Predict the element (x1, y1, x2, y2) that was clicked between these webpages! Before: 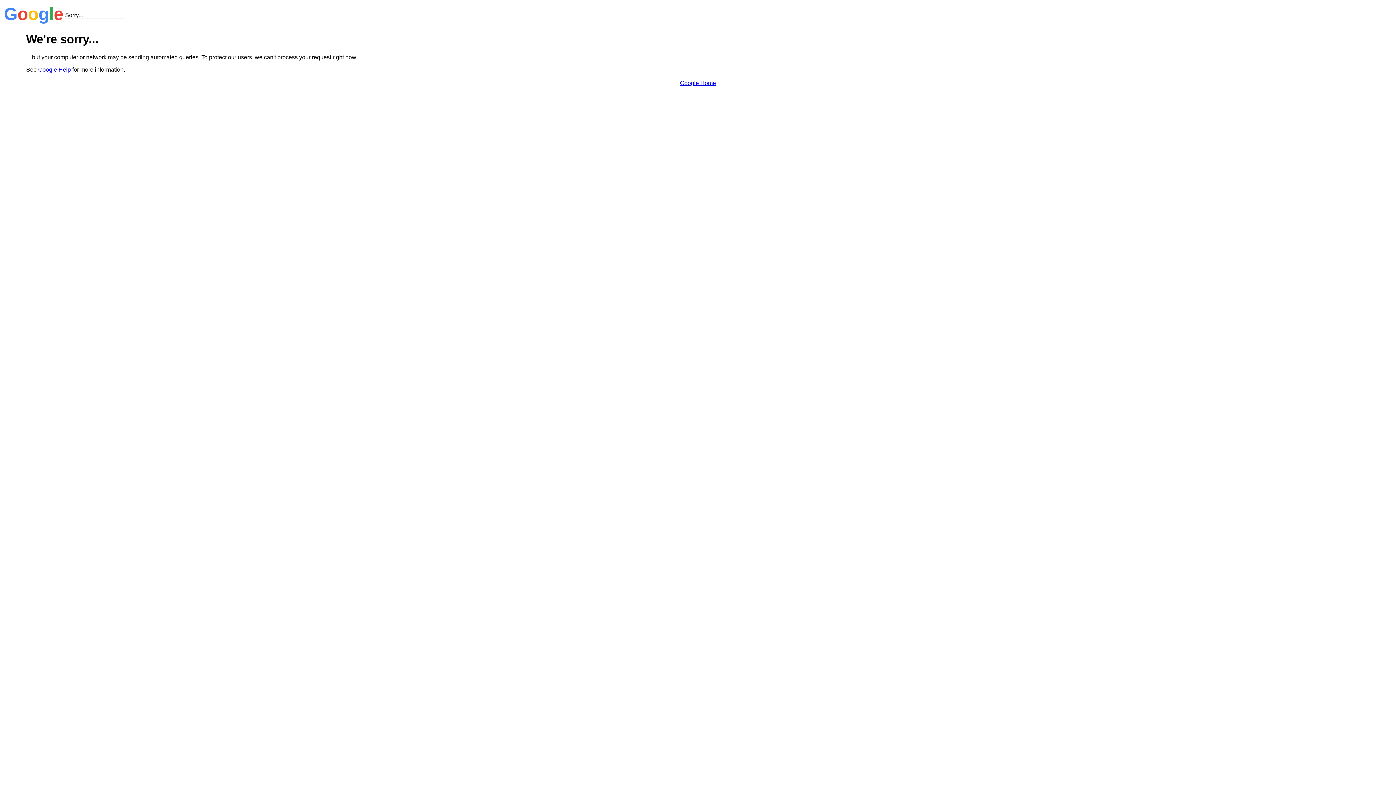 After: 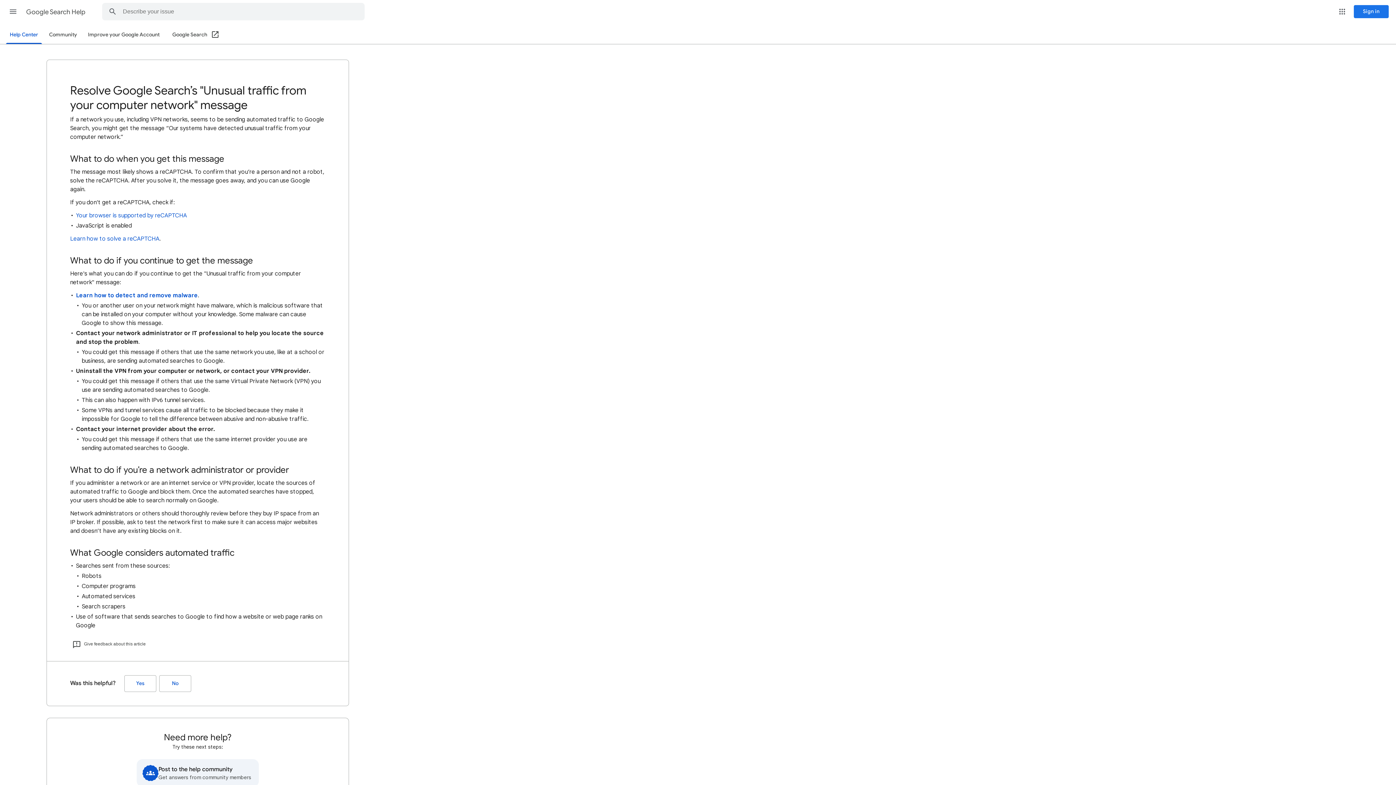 Action: label: Google Help bbox: (38, 66, 70, 72)